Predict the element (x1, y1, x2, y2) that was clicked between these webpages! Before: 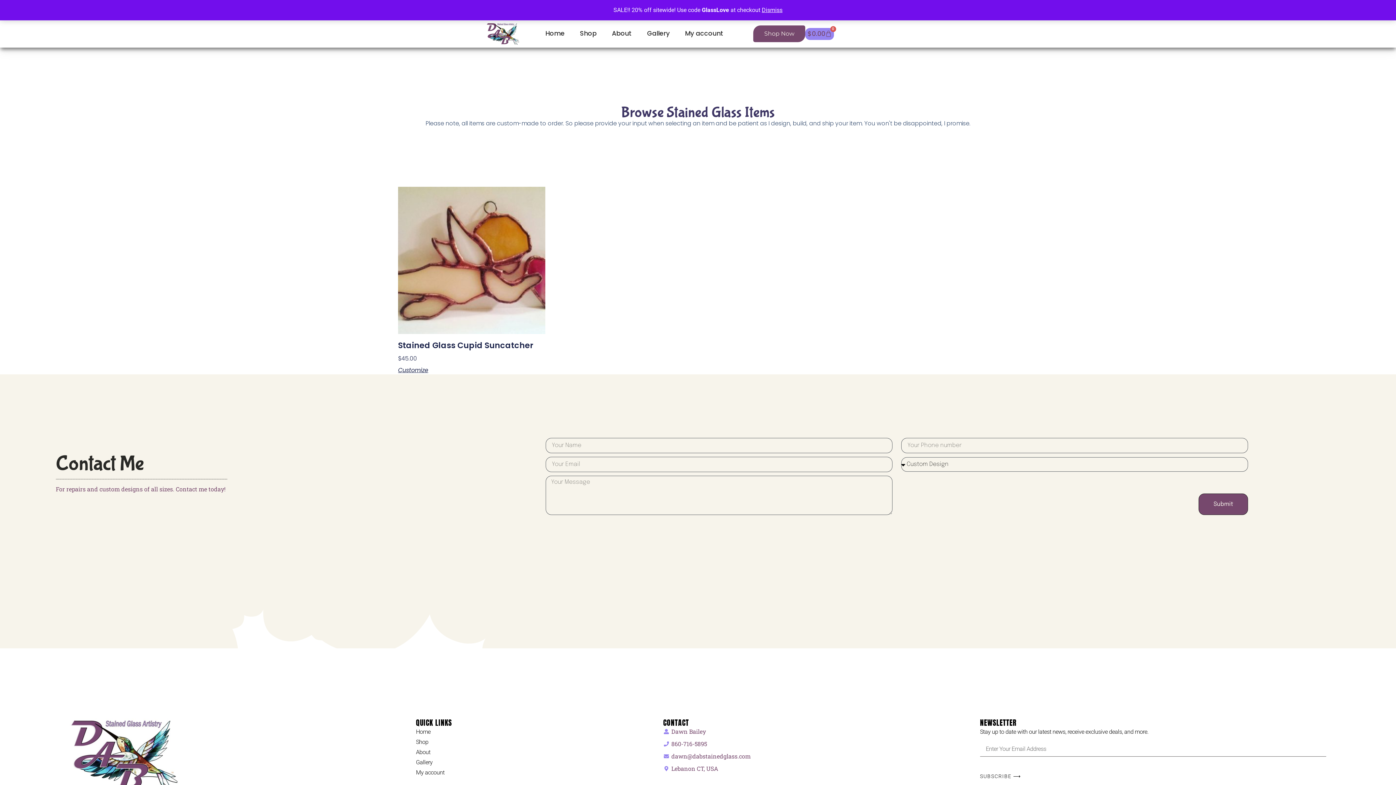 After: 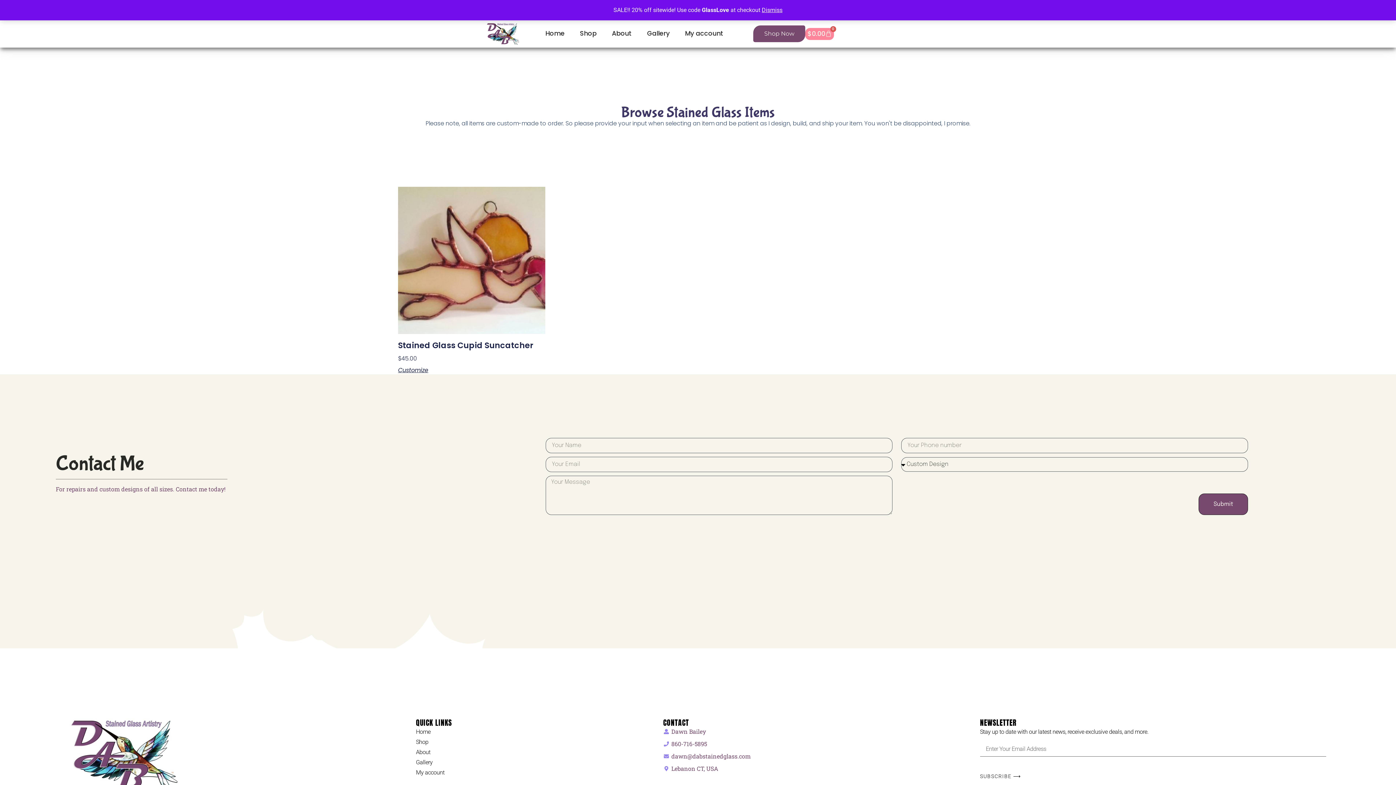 Action: bbox: (805, 27, 834, 39) label: $0.00
0
Cart